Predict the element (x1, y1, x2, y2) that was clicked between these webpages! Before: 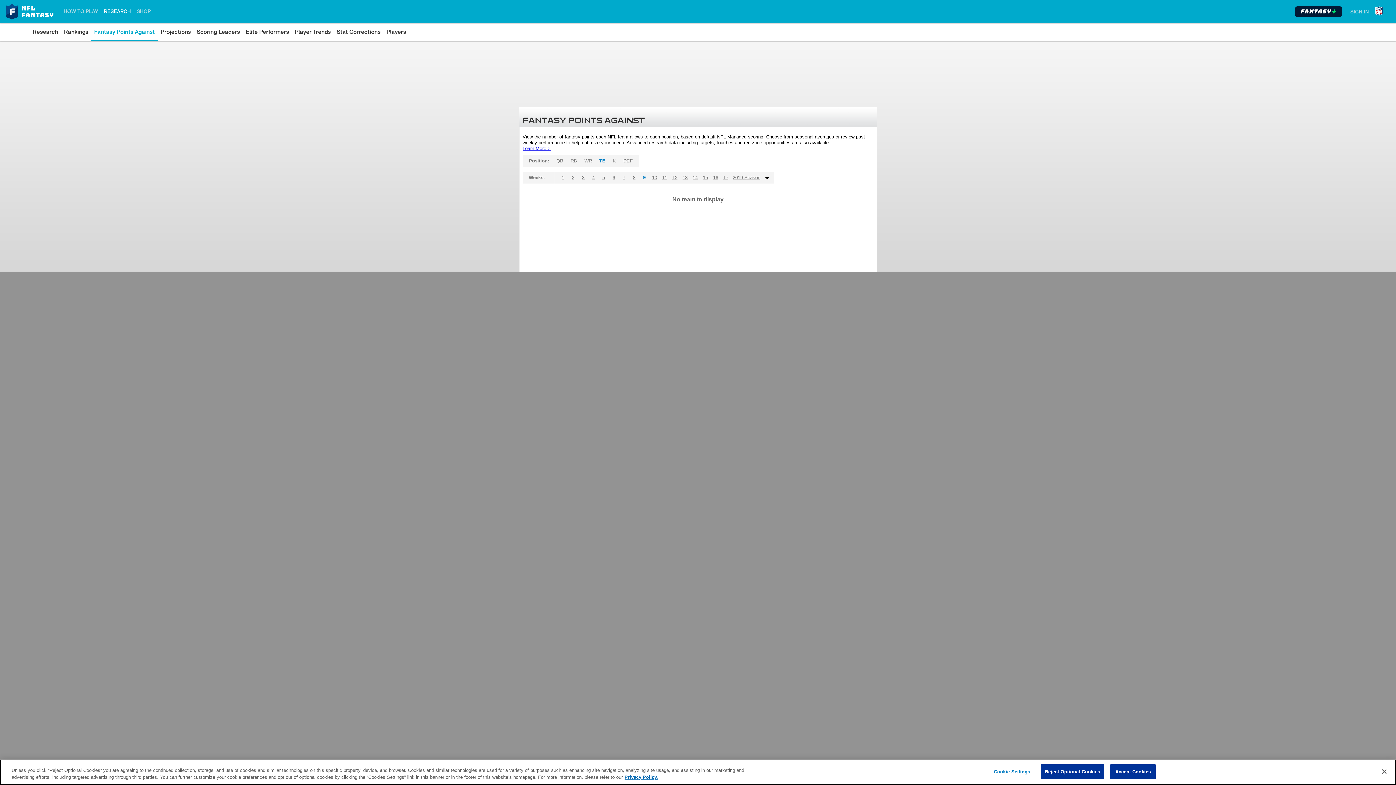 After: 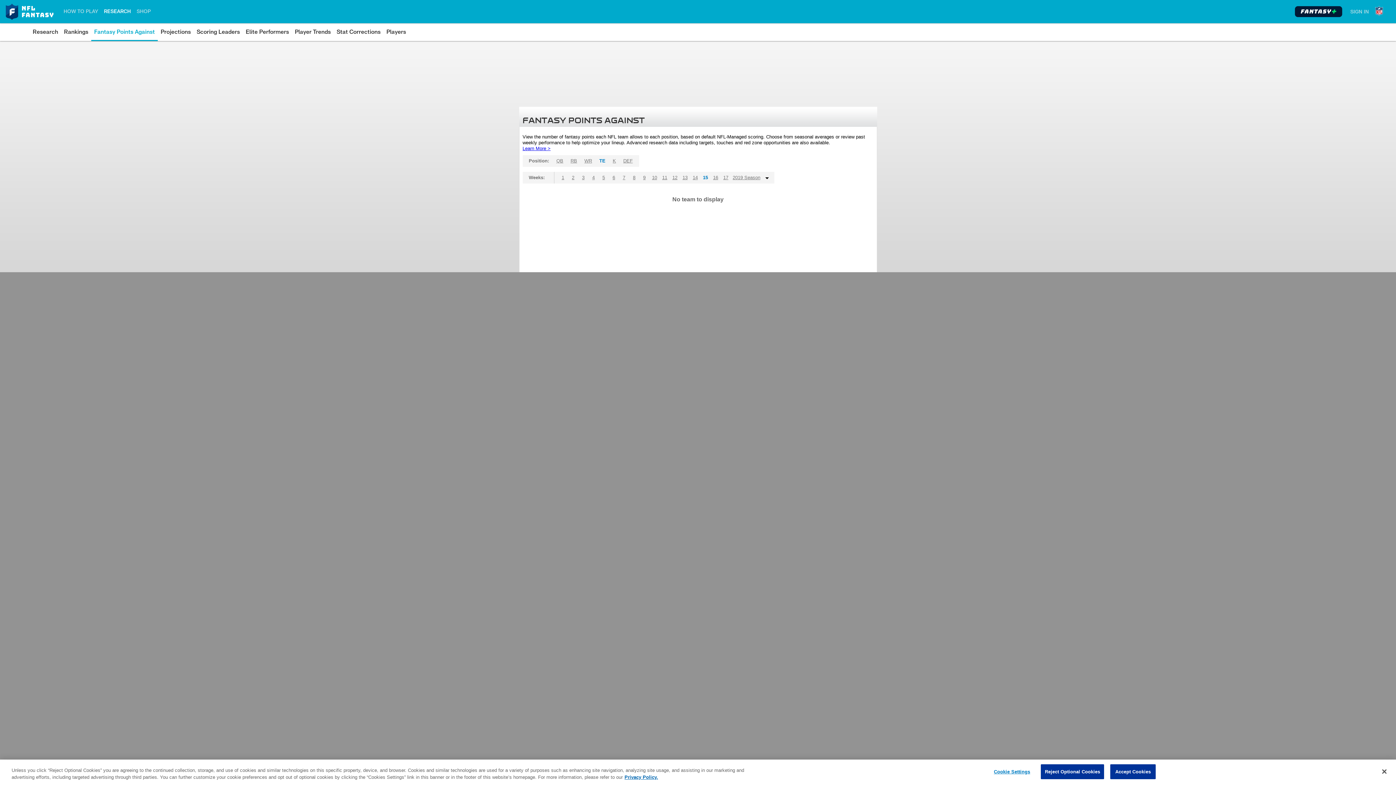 Action: bbox: (700, 172, 710, 183) label: 15